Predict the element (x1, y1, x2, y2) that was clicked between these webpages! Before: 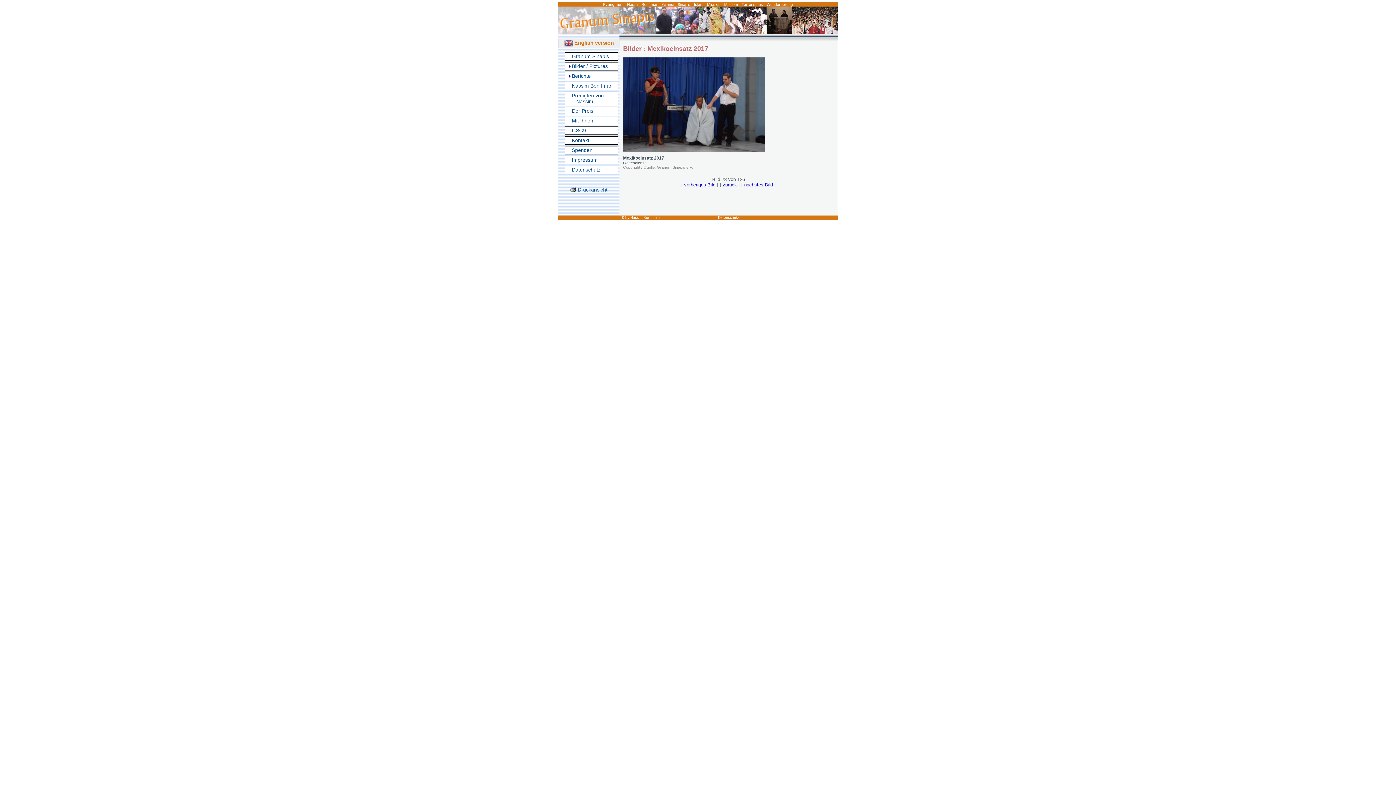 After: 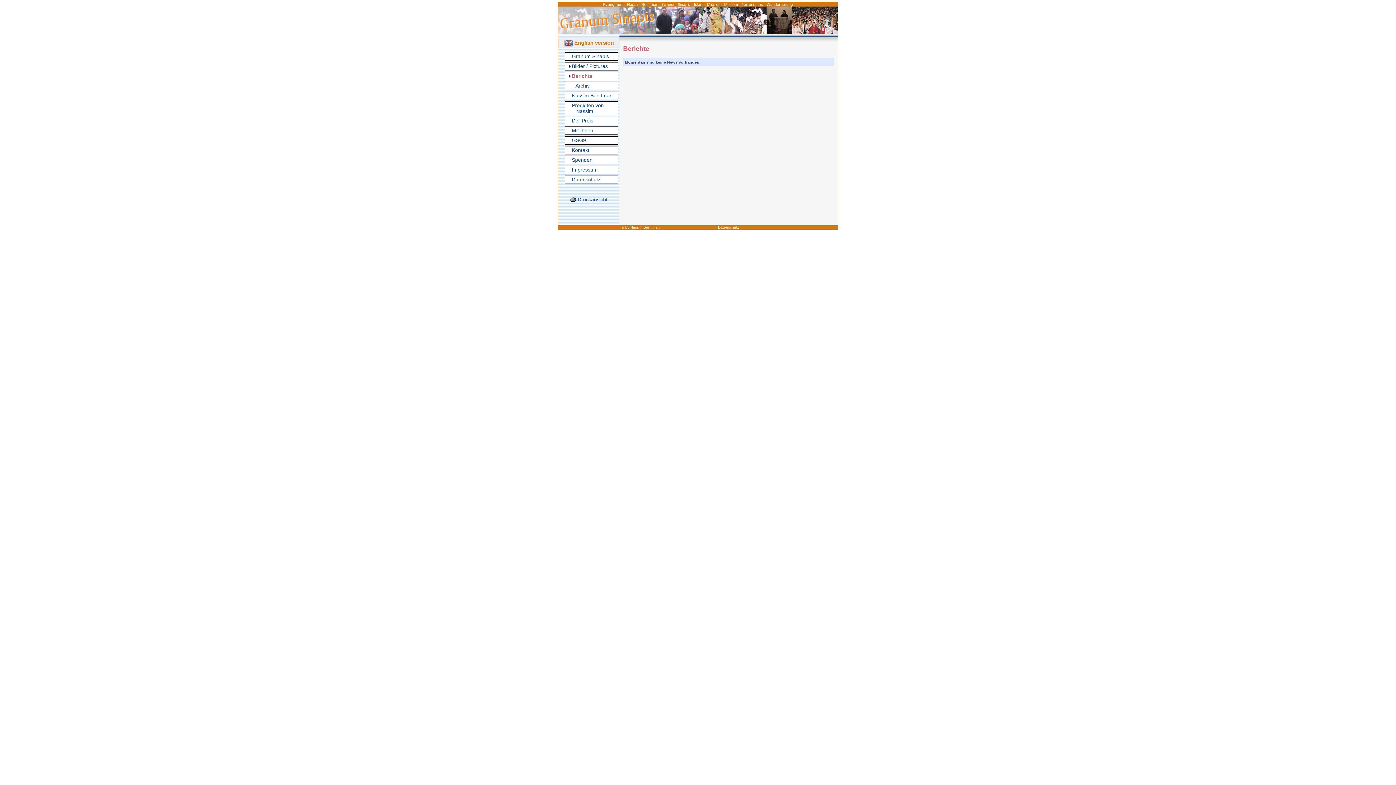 Action: bbox: (572, 73, 590, 78) label: Berichte